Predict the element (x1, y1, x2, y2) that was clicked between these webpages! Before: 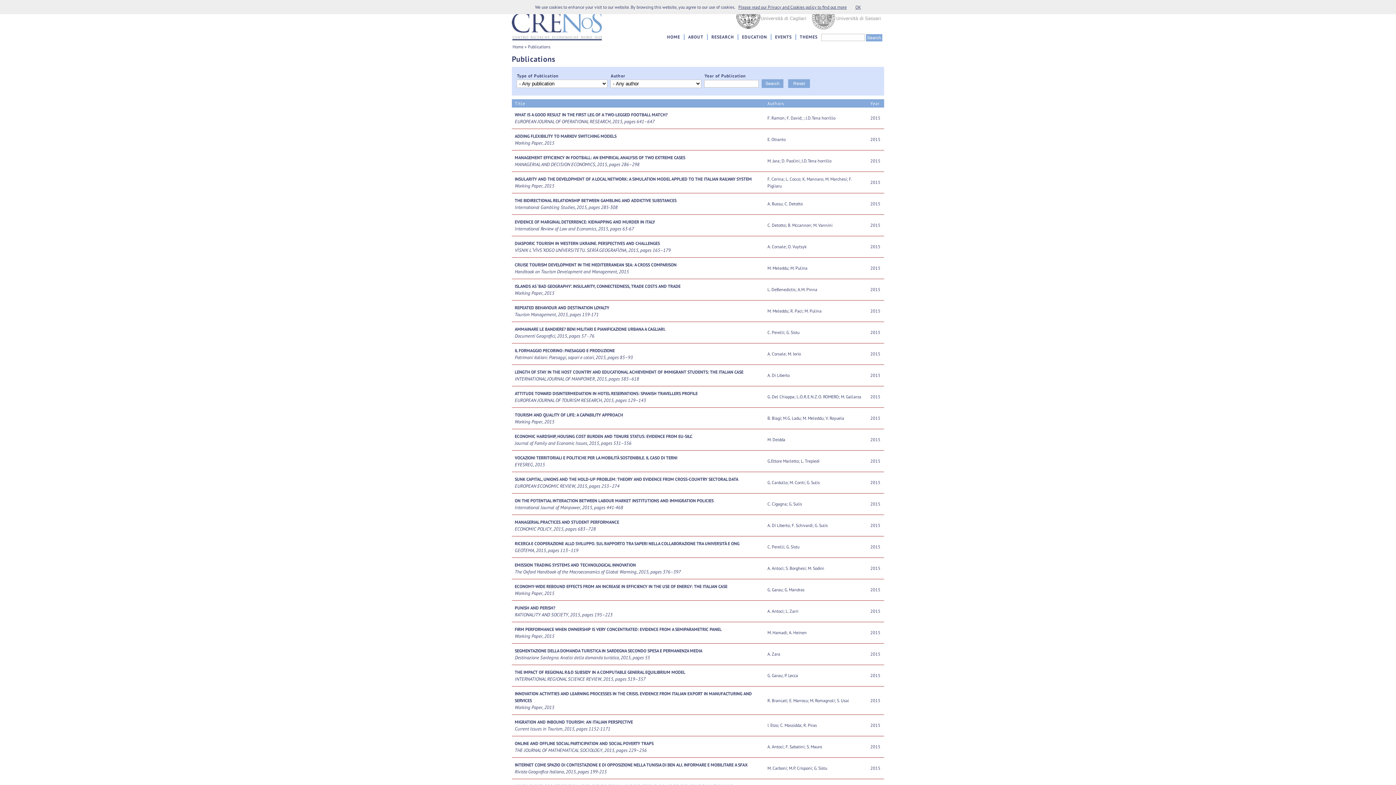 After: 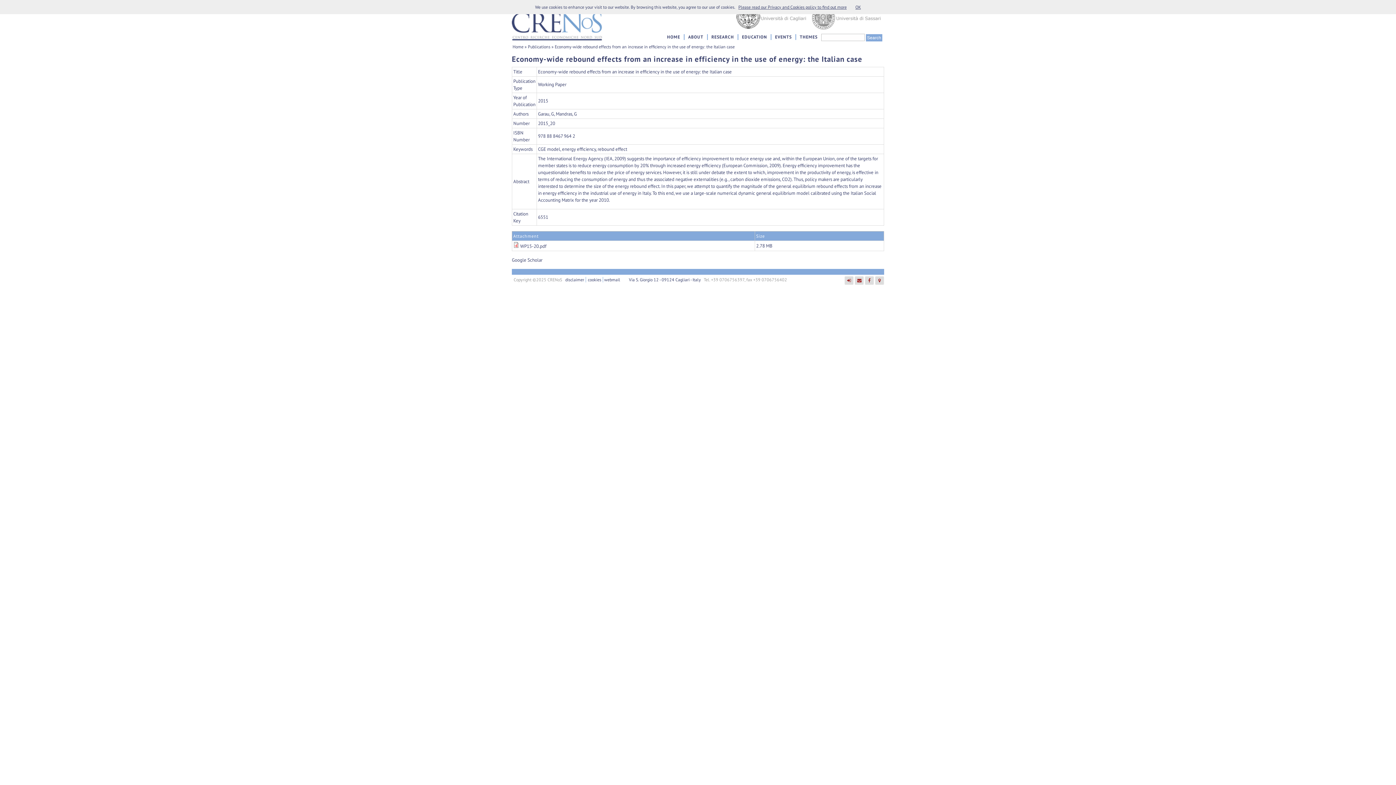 Action: bbox: (514, 590, 542, 596) label: Working Paper